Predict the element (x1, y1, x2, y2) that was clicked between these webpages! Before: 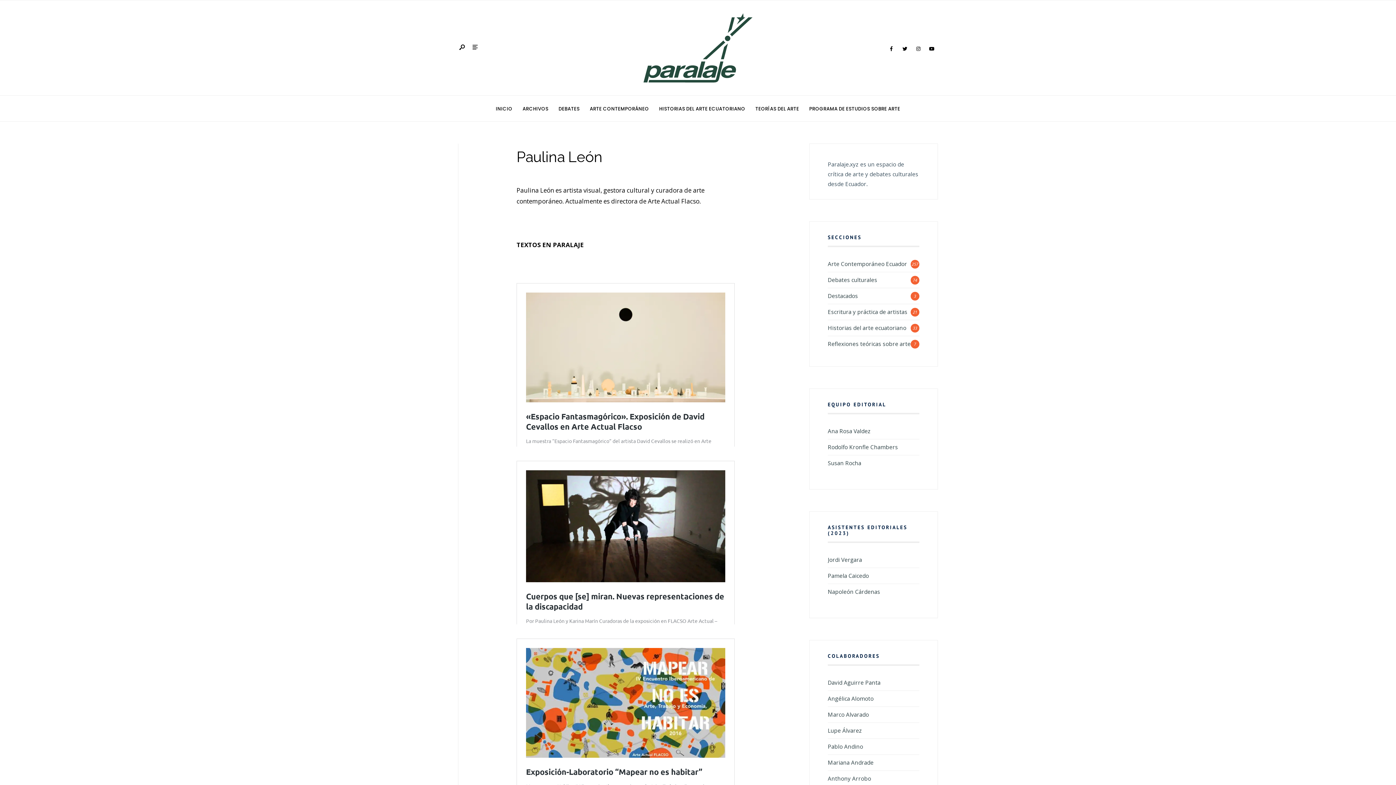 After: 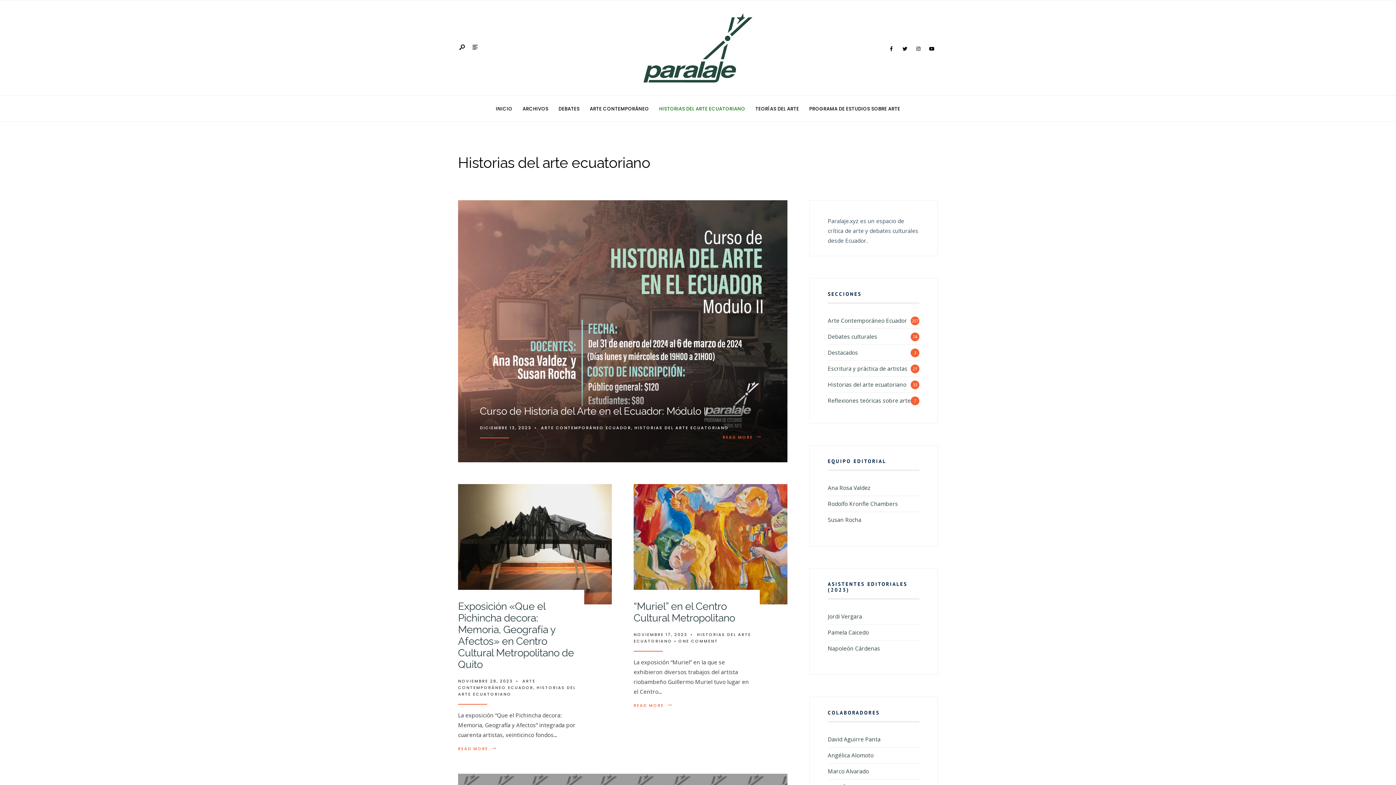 Action: label: HISTORIAS DEL ARTE ECUATORIANO bbox: (659, 101, 745, 116)